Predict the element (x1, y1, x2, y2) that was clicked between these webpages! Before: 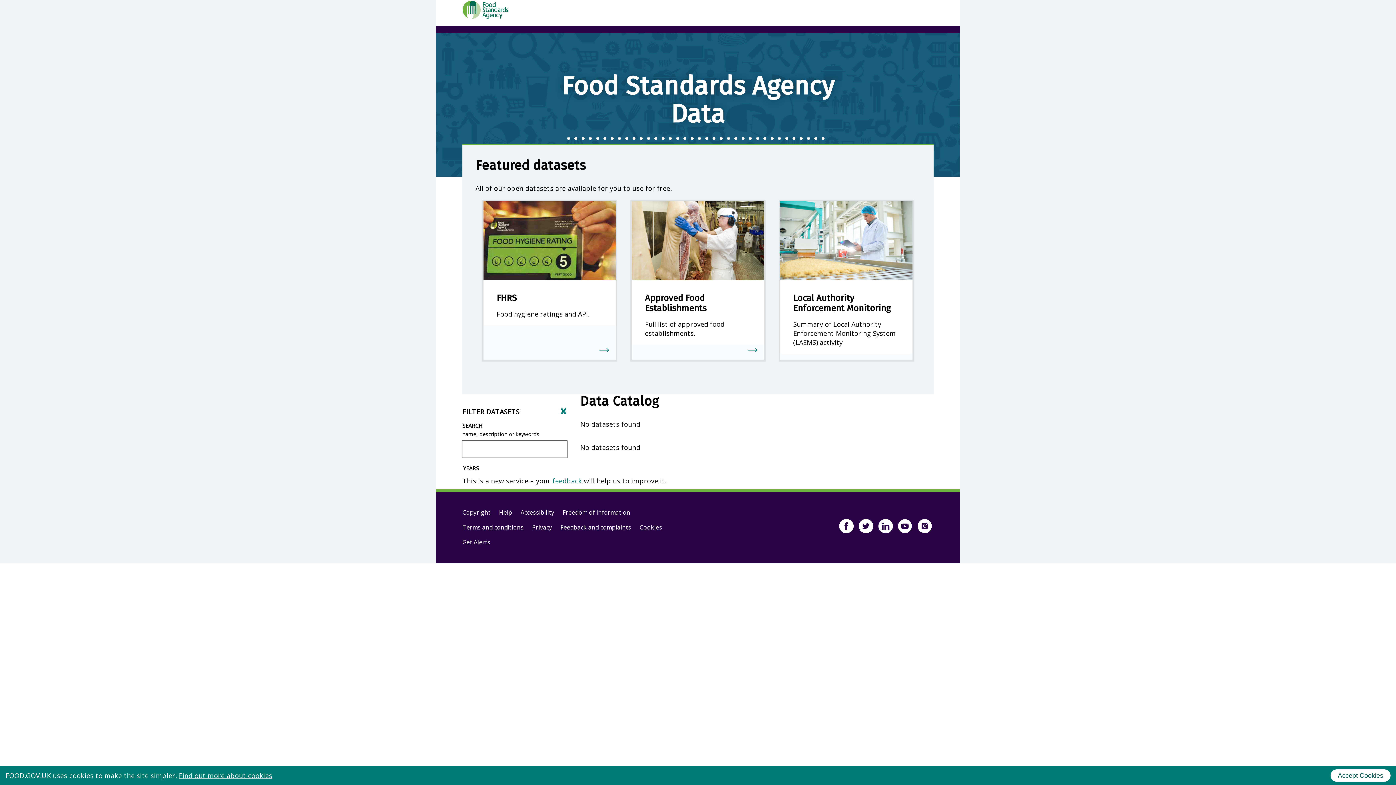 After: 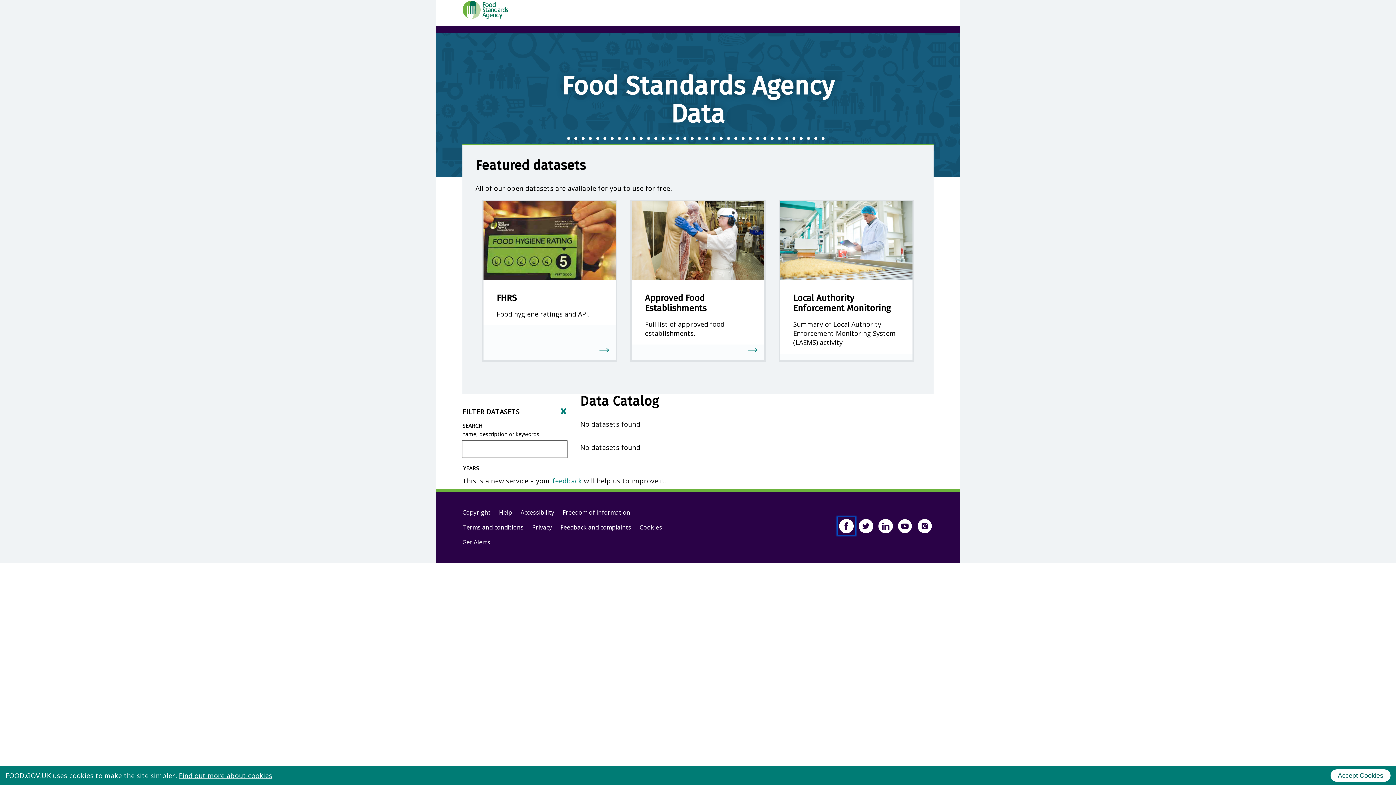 Action: bbox: (837, 517, 855, 535)